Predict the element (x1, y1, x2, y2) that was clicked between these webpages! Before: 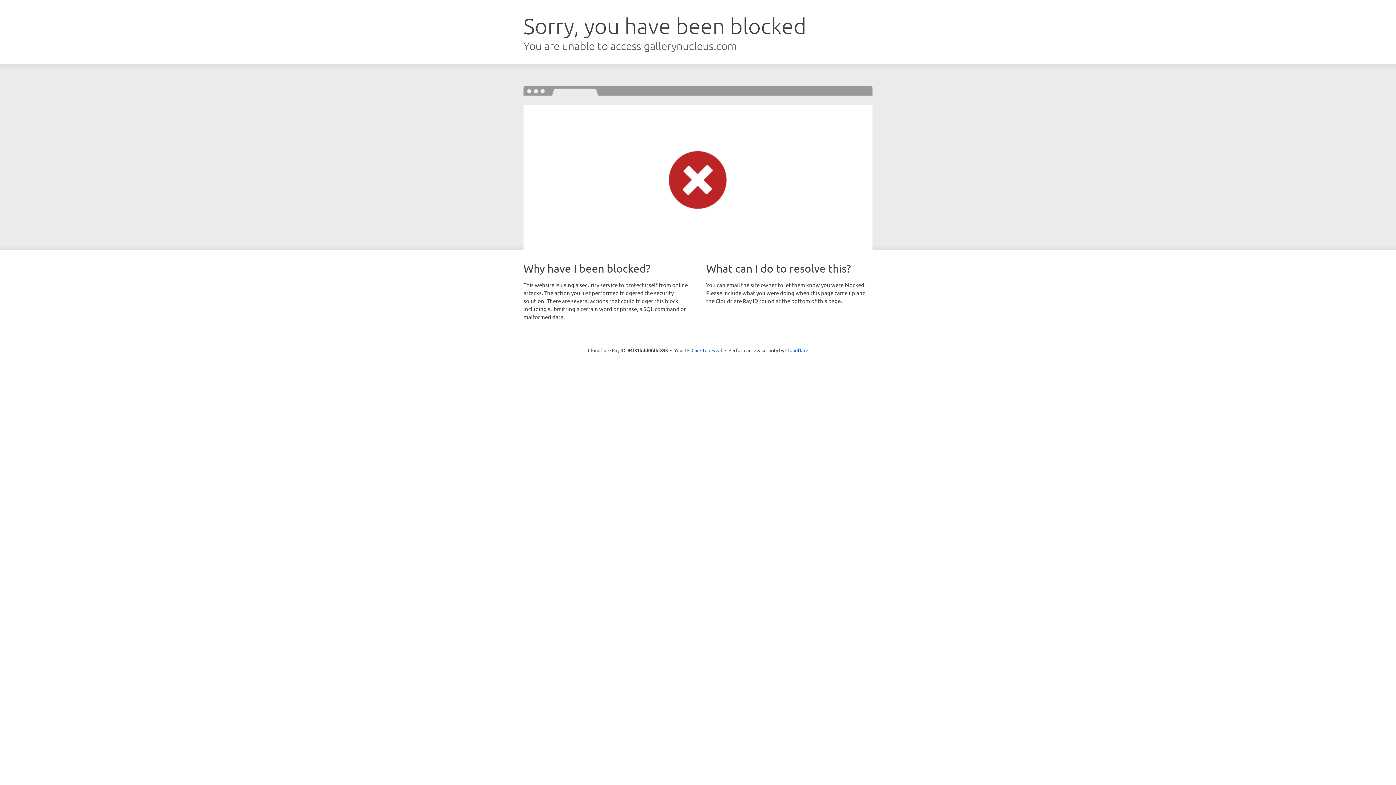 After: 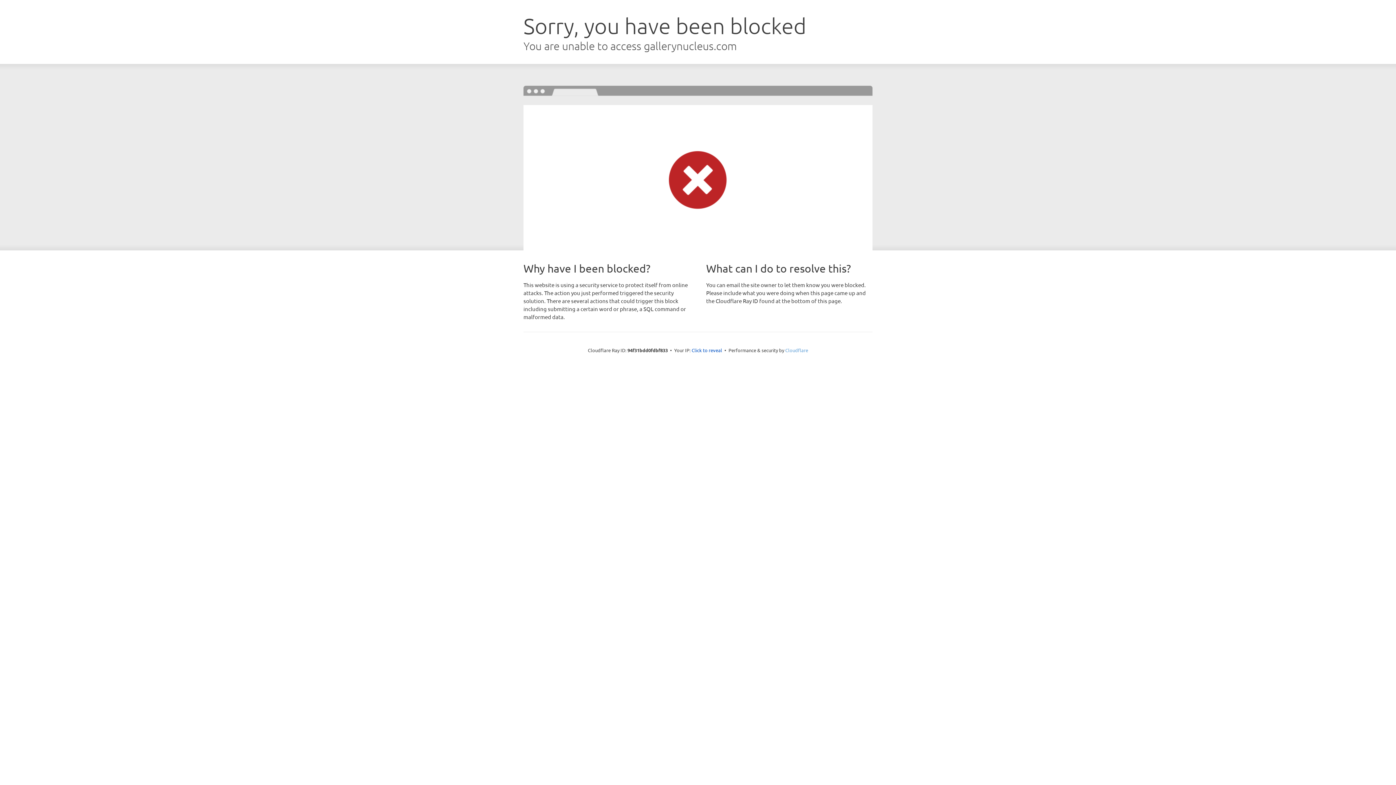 Action: bbox: (785, 347, 808, 353) label: Cloudflare